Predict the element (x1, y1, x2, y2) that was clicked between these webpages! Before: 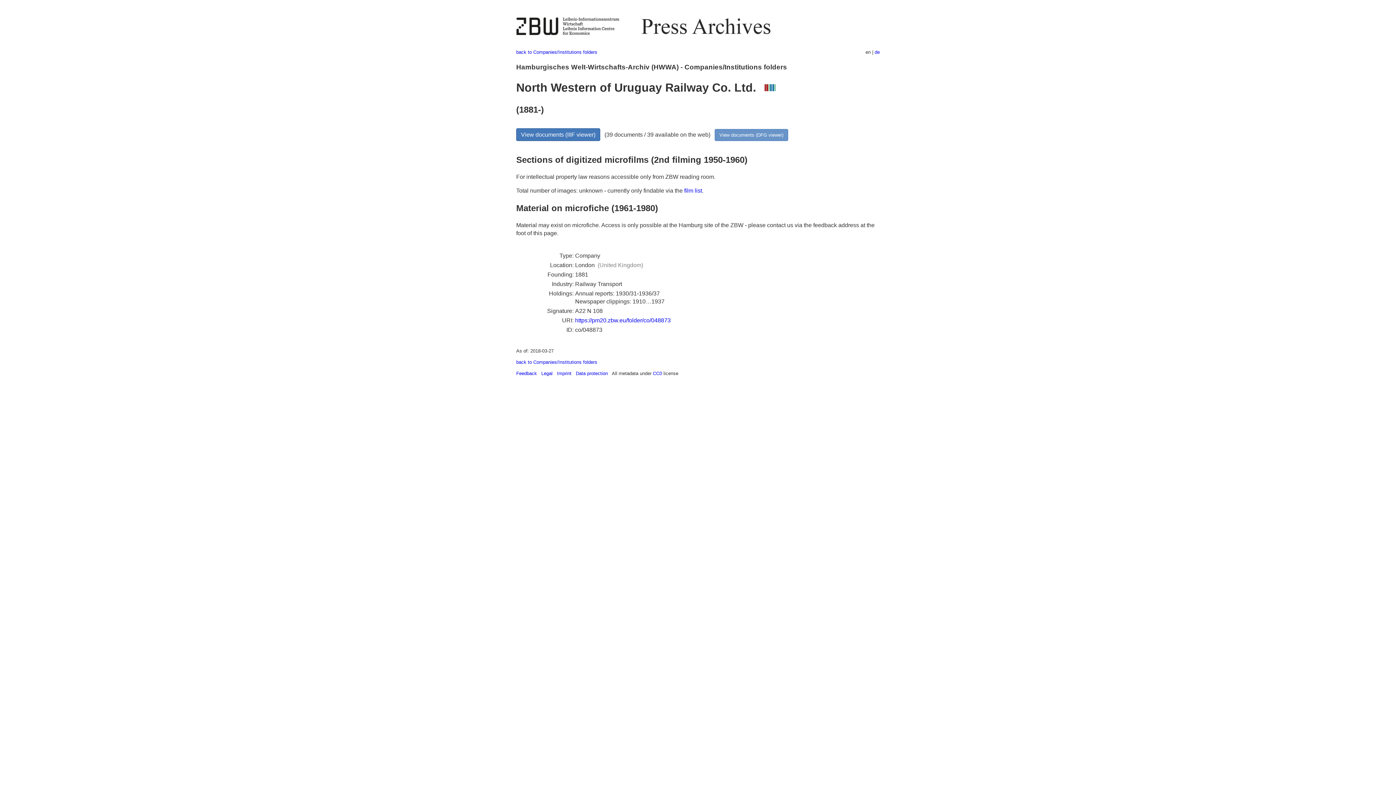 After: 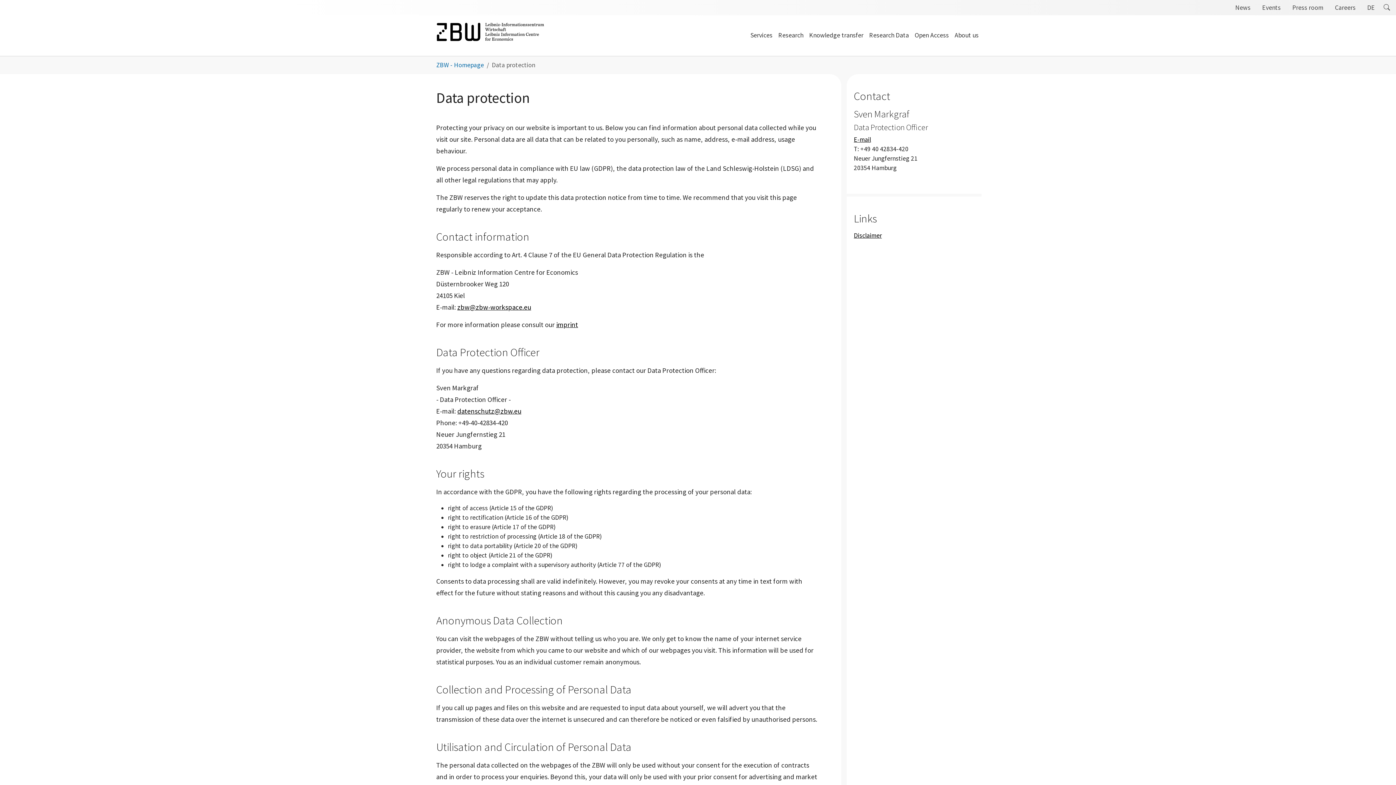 Action: label: Data protection bbox: (576, 370, 608, 376)